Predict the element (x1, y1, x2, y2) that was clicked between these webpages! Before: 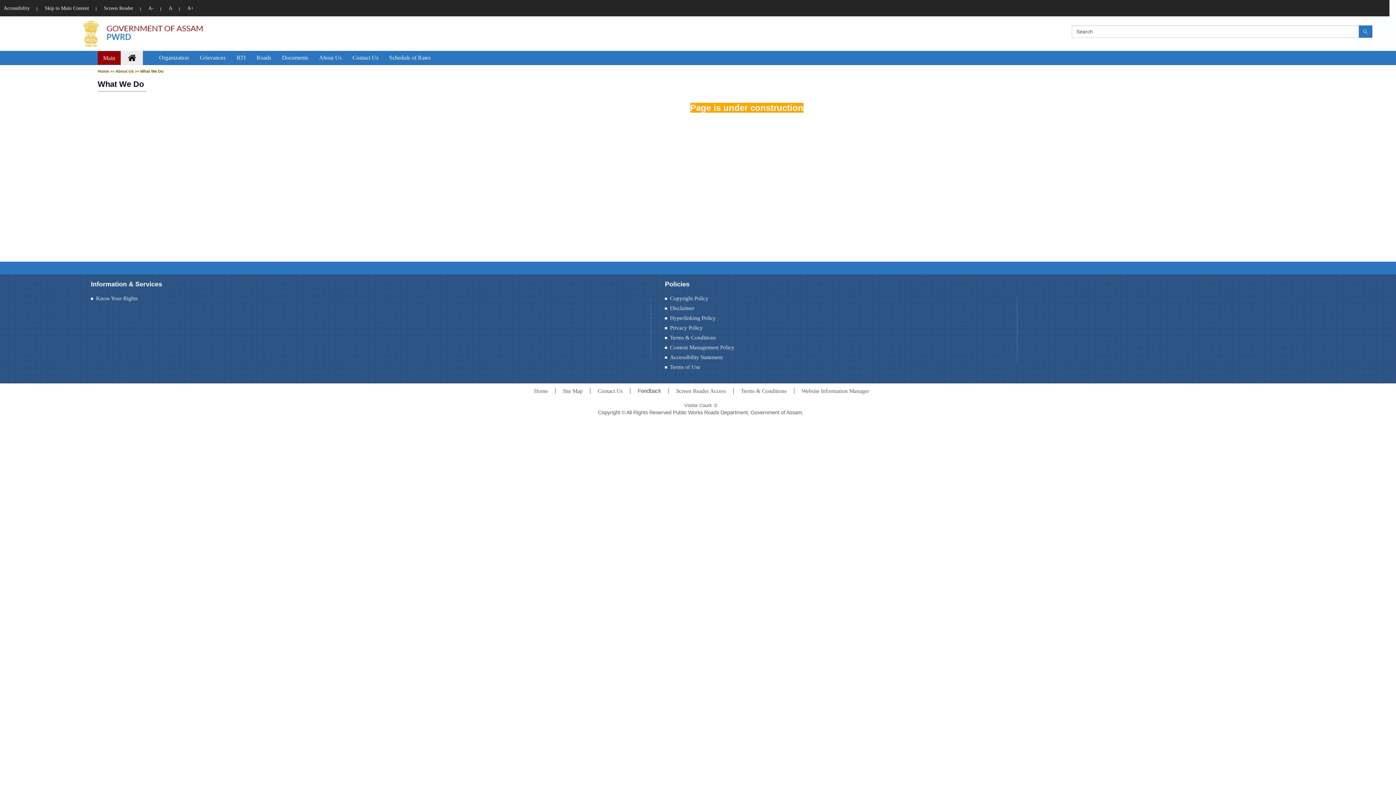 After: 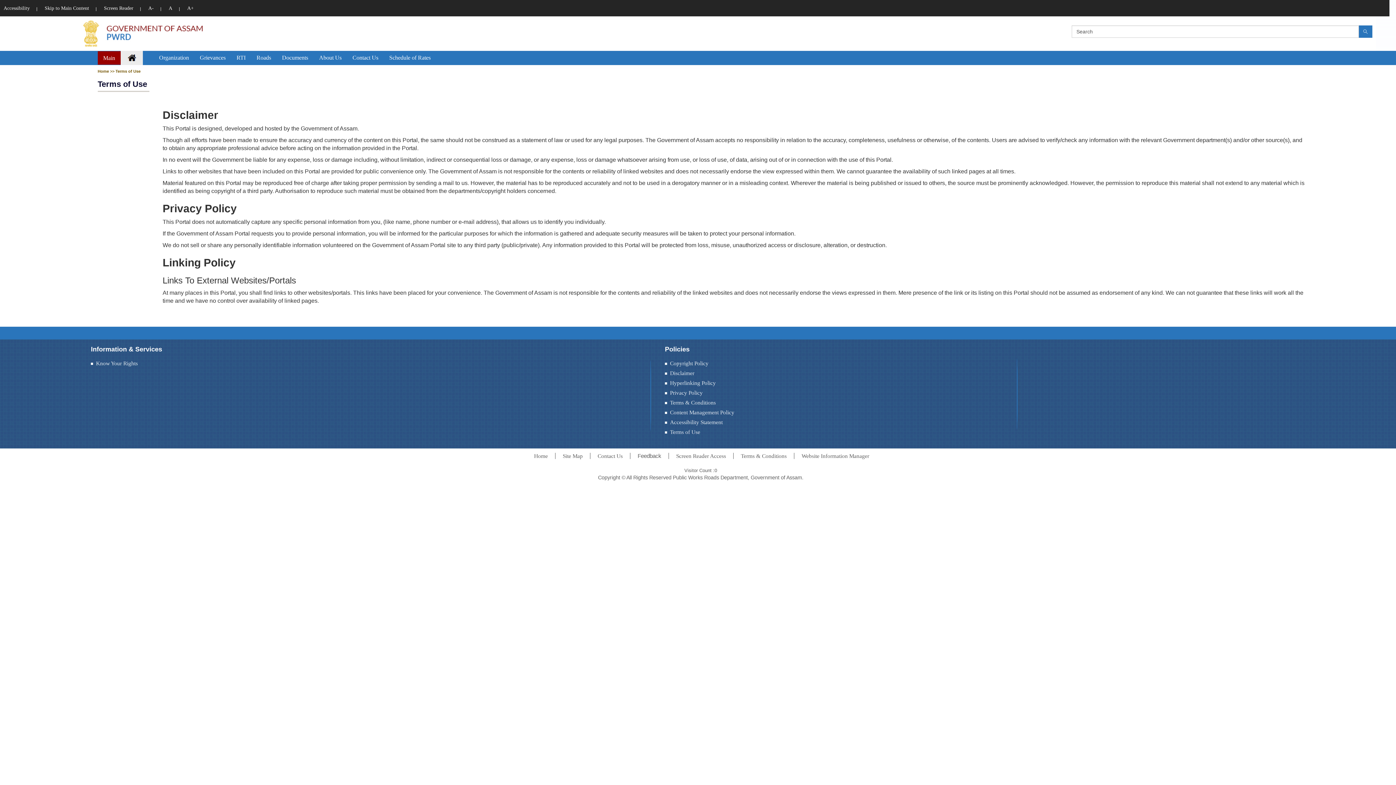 Action: label: Terms of Use bbox: (665, 363, 763, 373)